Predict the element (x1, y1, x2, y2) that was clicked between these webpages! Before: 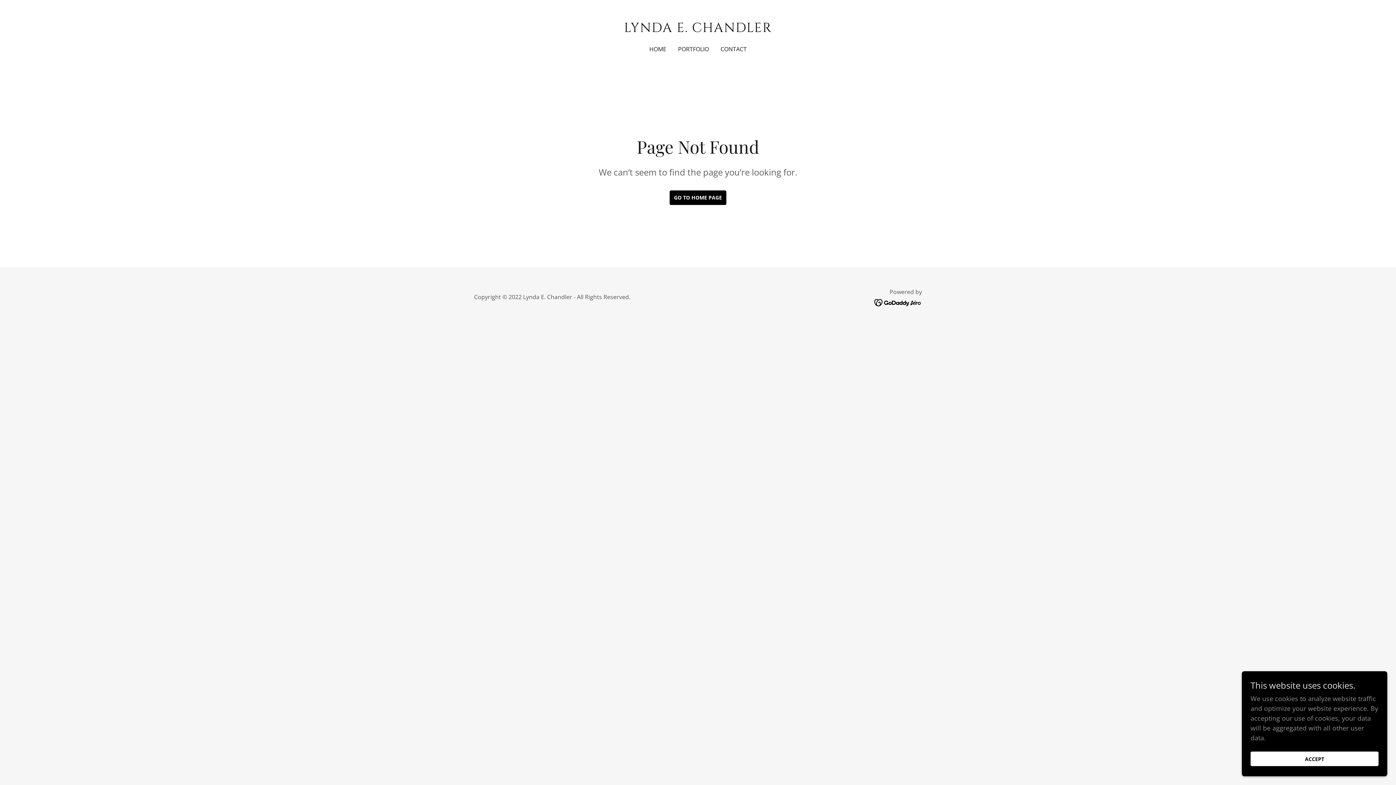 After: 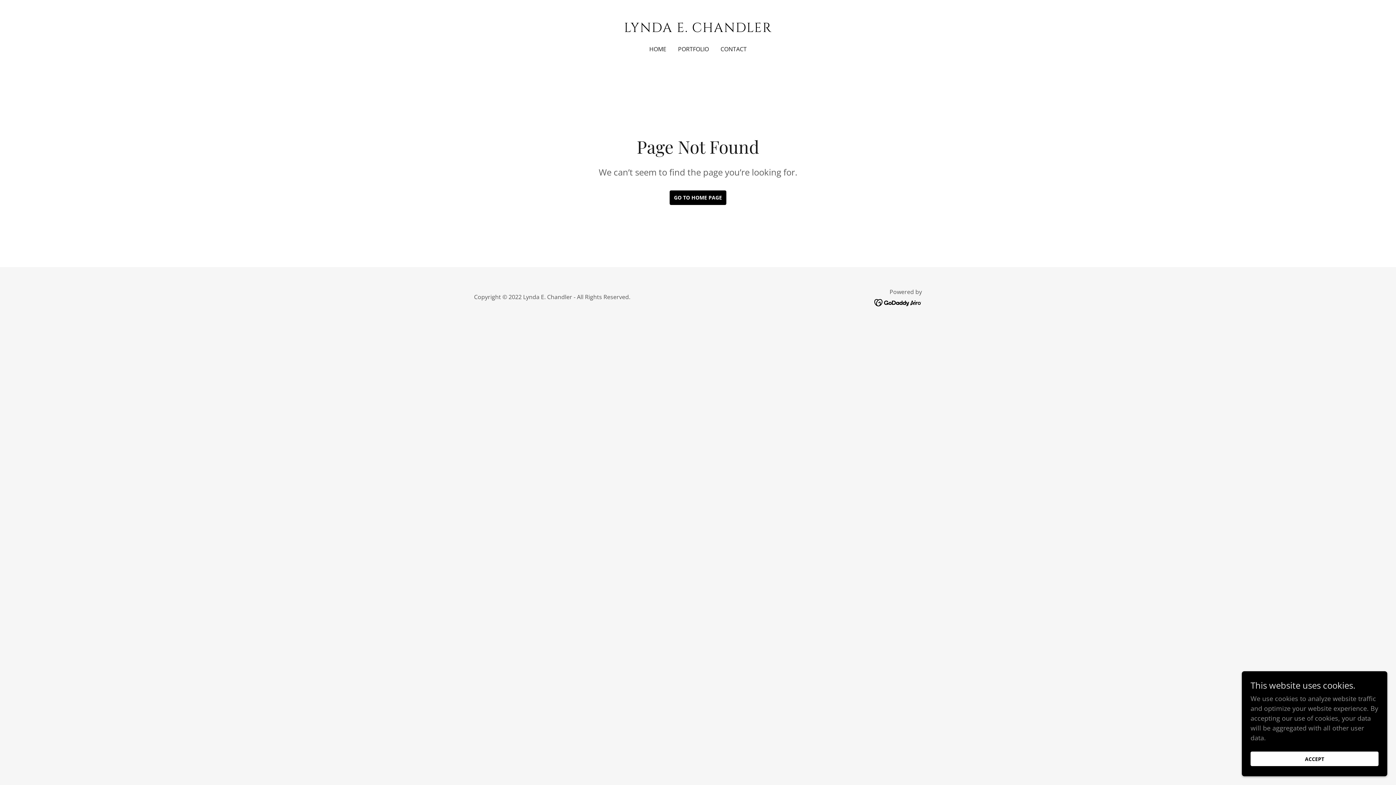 Action: bbox: (874, 297, 922, 306)